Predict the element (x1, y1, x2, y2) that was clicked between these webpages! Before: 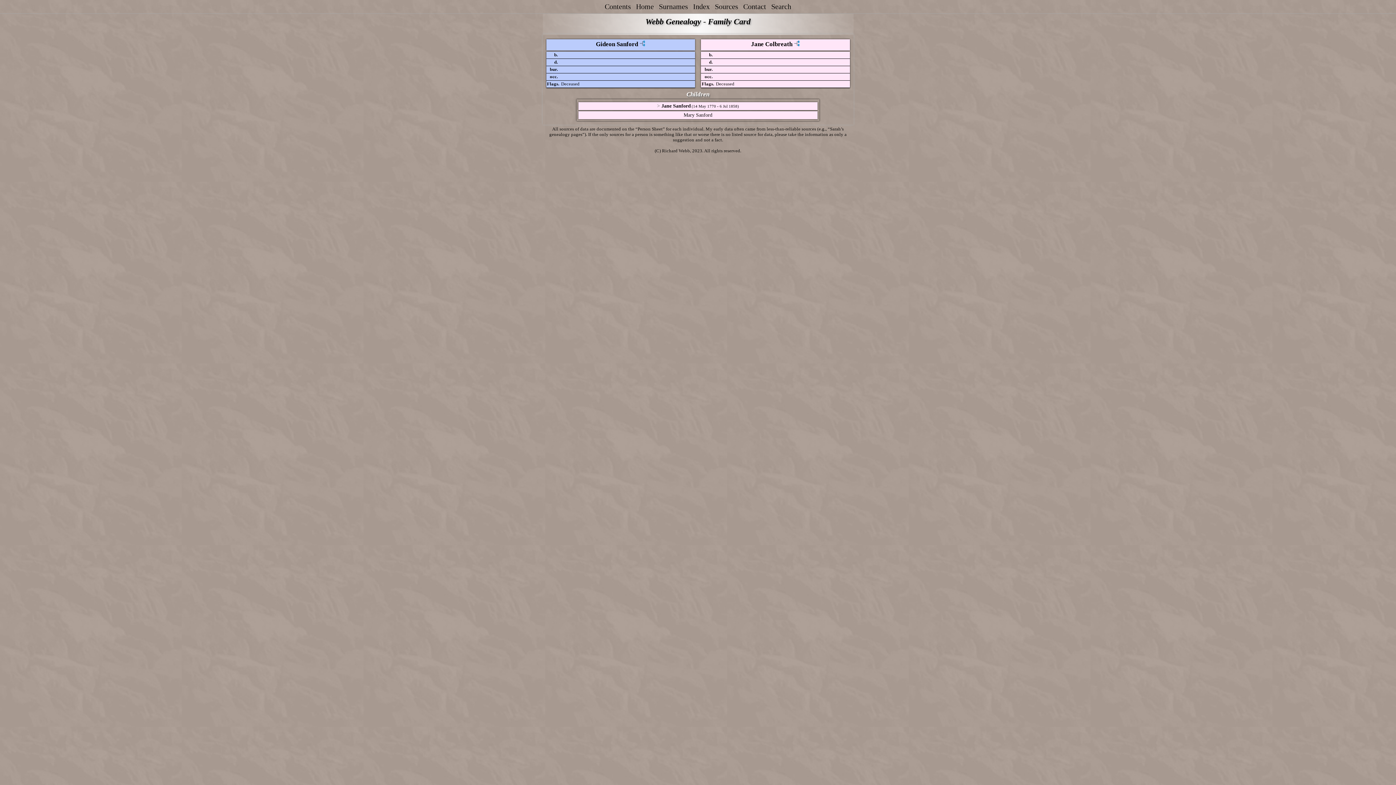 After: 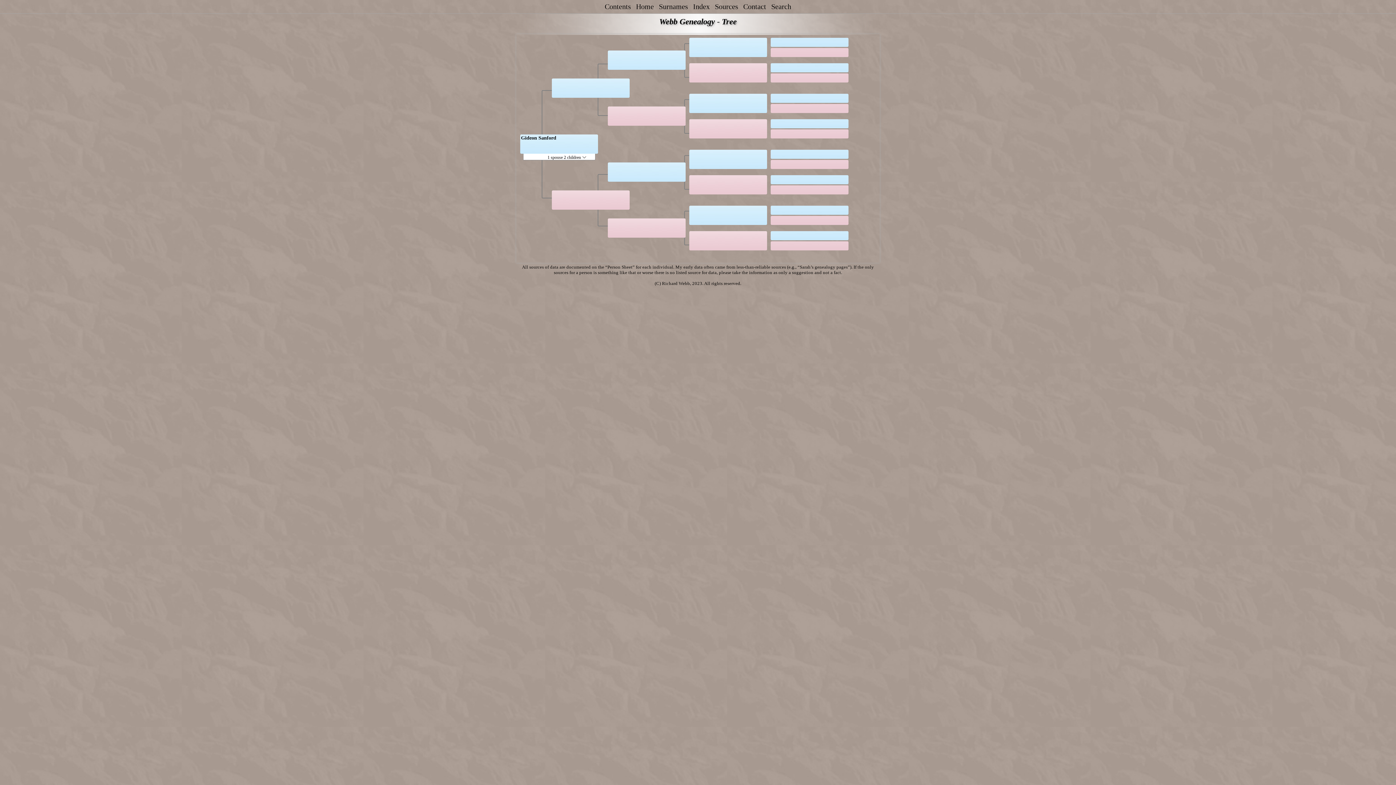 Action: bbox: (639, 40, 645, 47)